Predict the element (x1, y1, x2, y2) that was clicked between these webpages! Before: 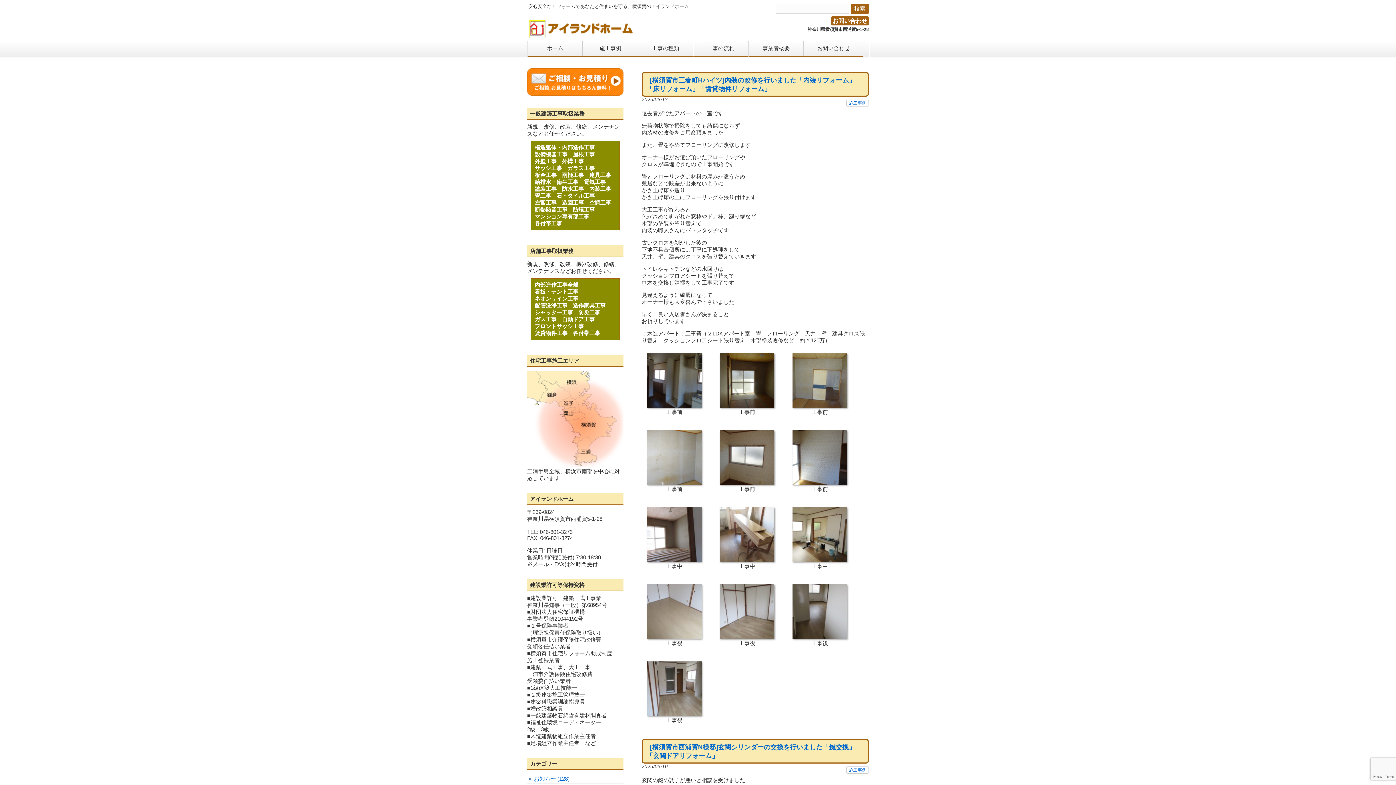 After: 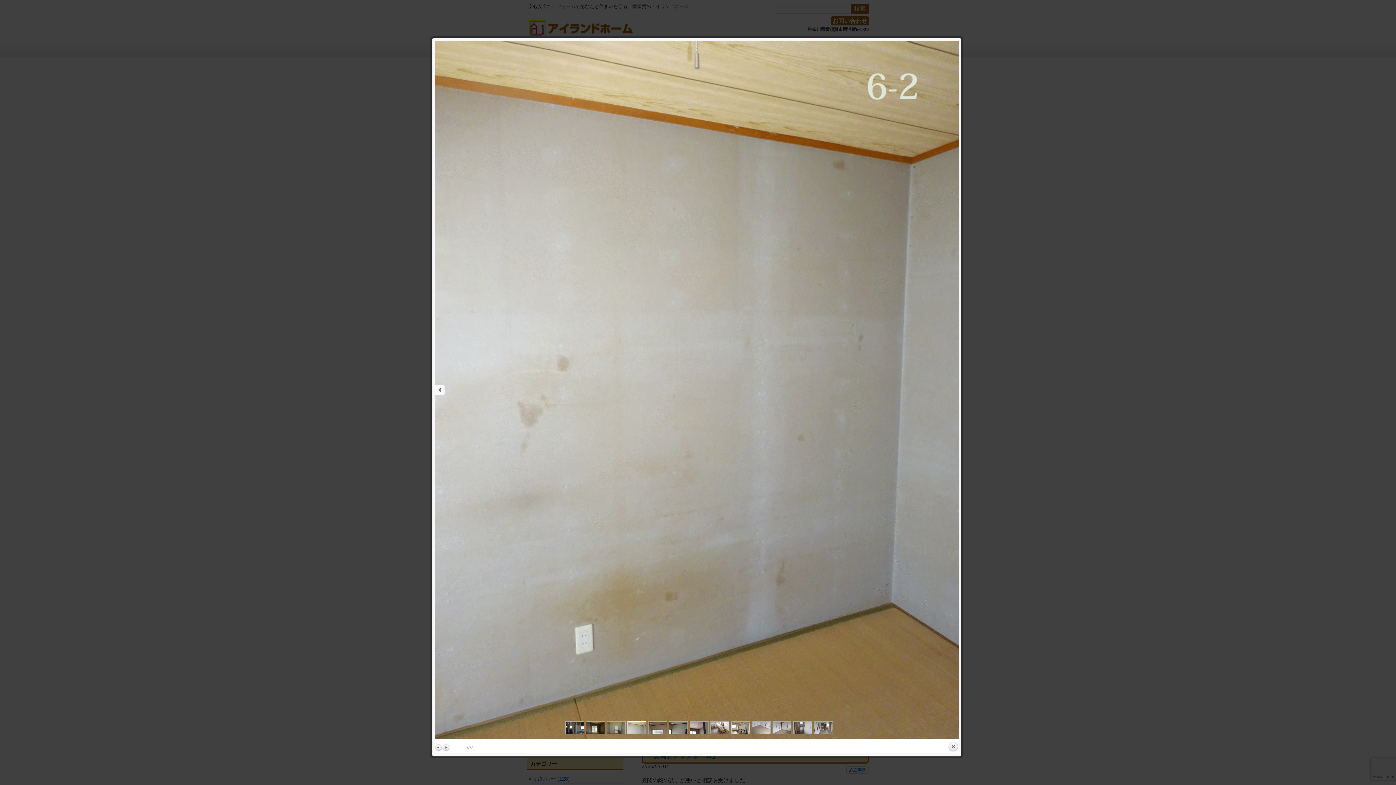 Action: bbox: (647, 480, 701, 486)